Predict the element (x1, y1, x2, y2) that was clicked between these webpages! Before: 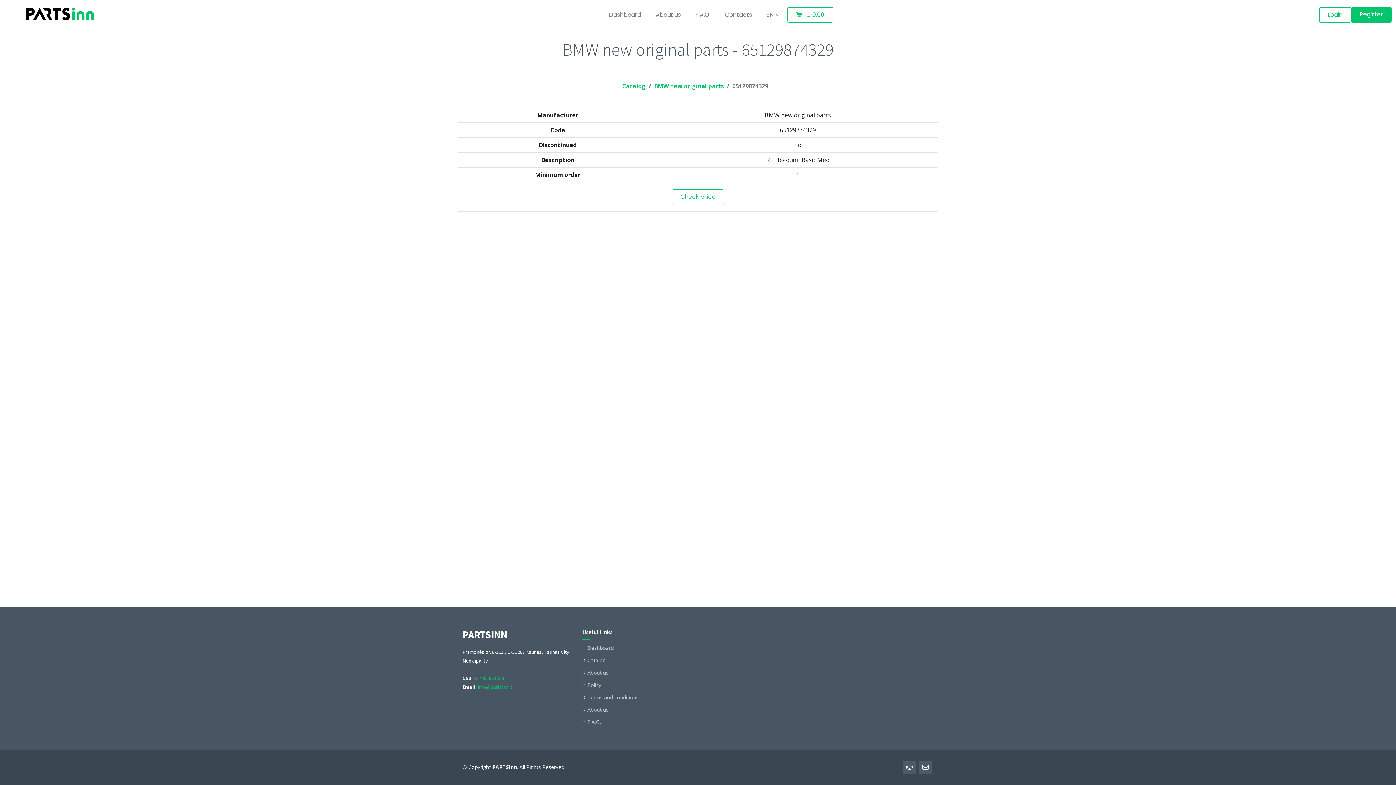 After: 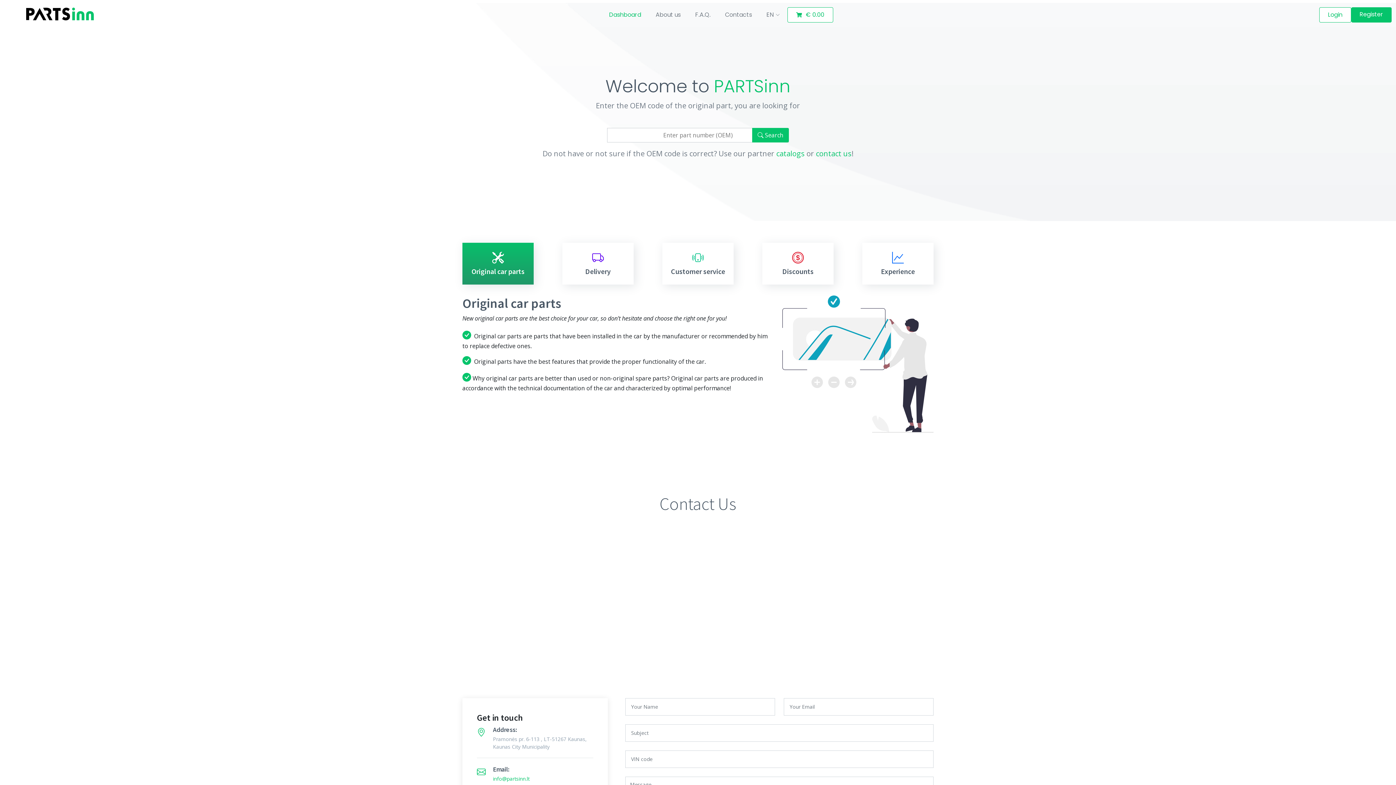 Action: label: Dashboard bbox: (587, 645, 613, 650)